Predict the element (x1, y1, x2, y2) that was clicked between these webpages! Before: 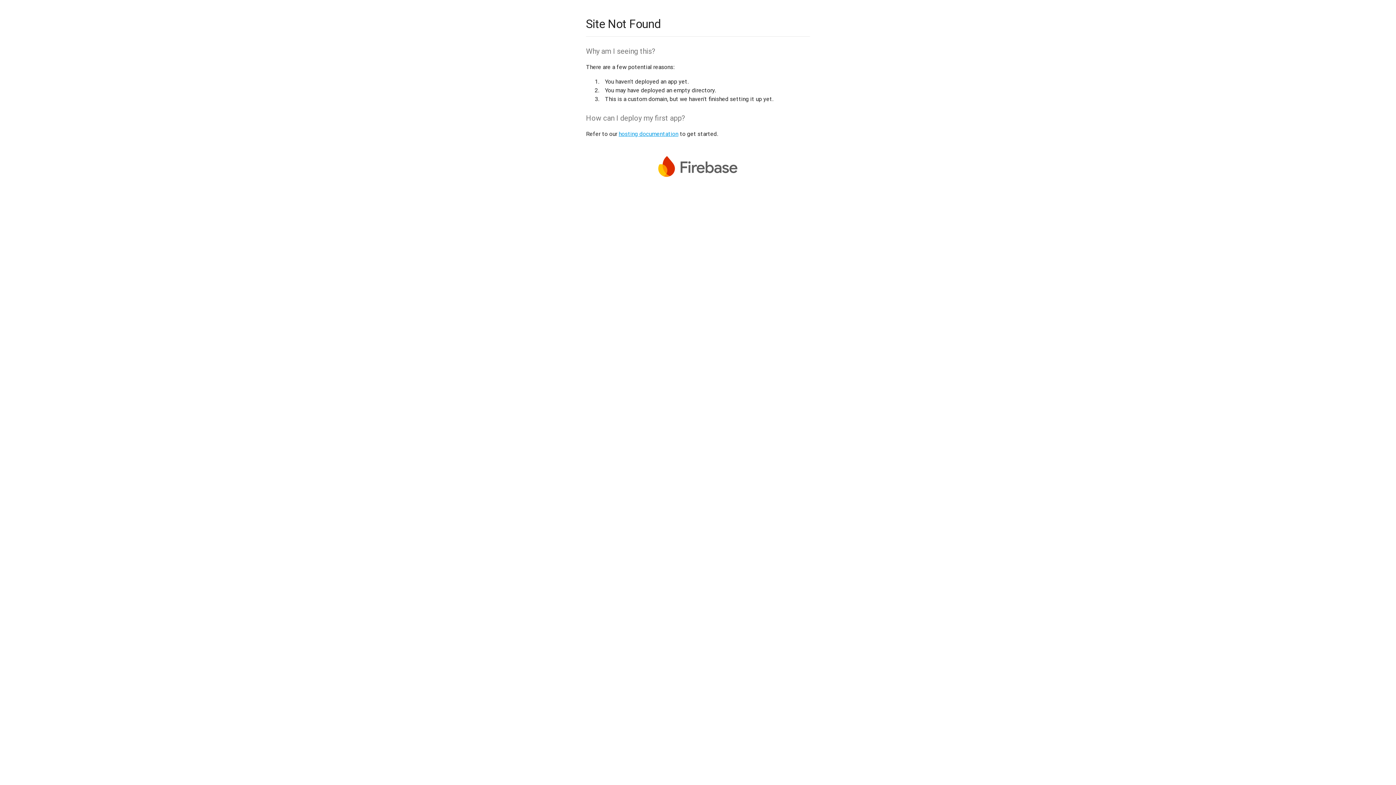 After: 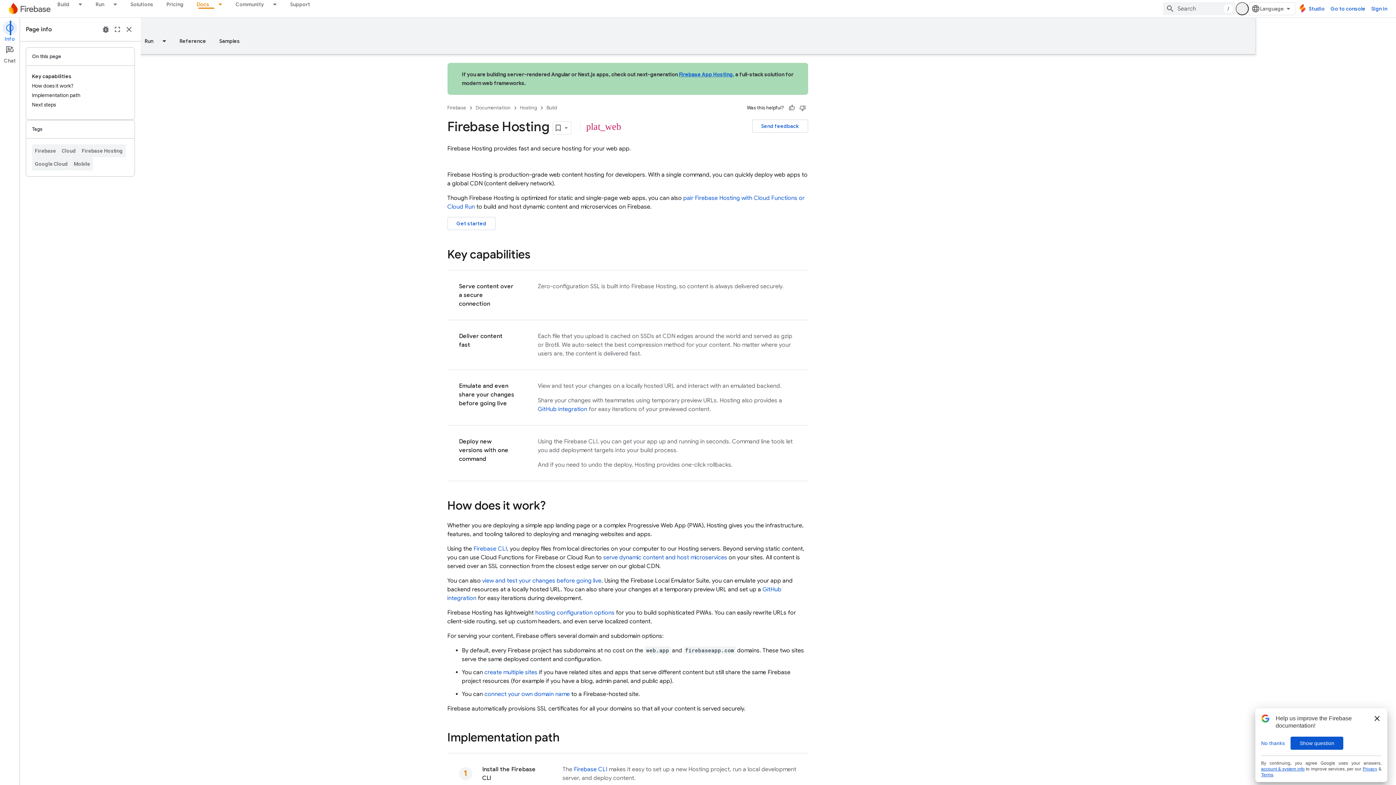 Action: bbox: (618, 130, 678, 137) label: hosting documentation